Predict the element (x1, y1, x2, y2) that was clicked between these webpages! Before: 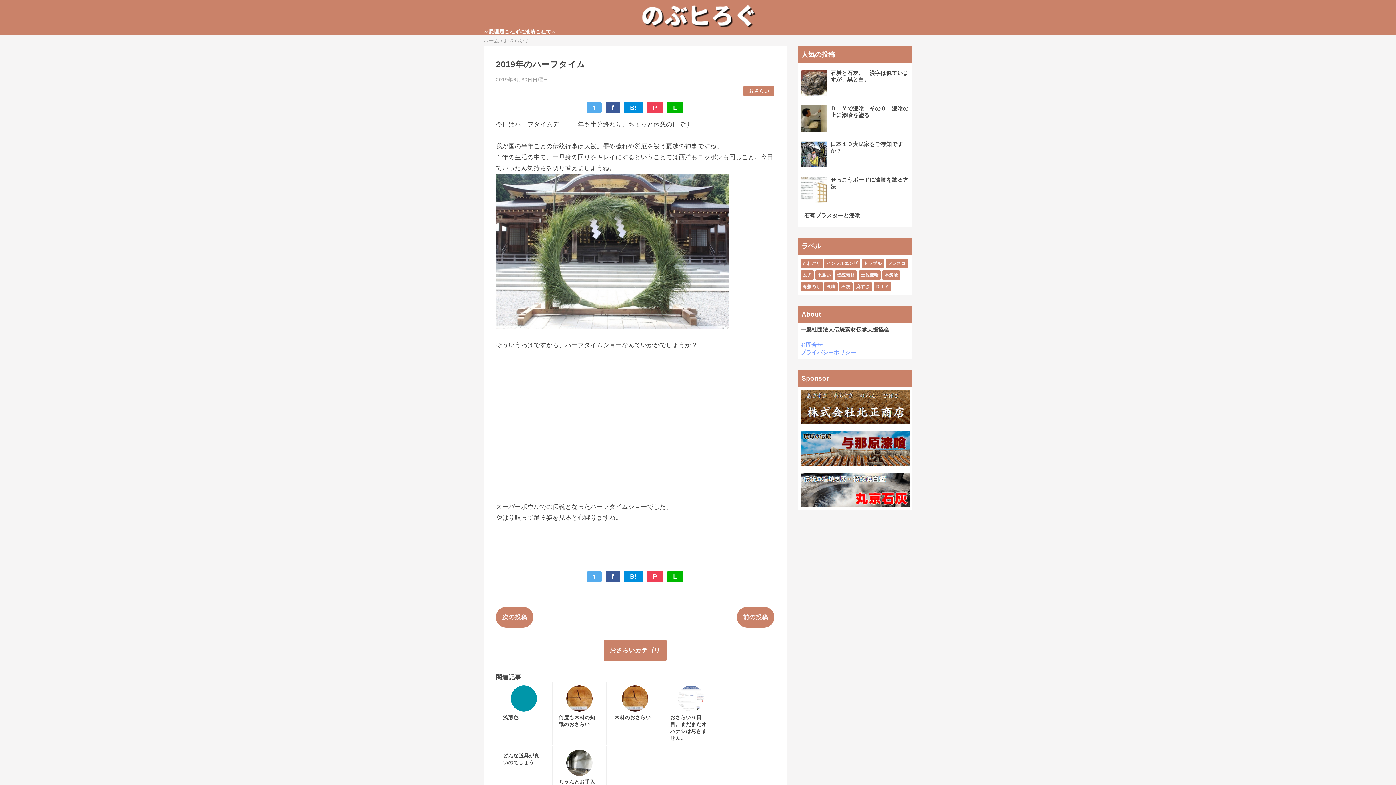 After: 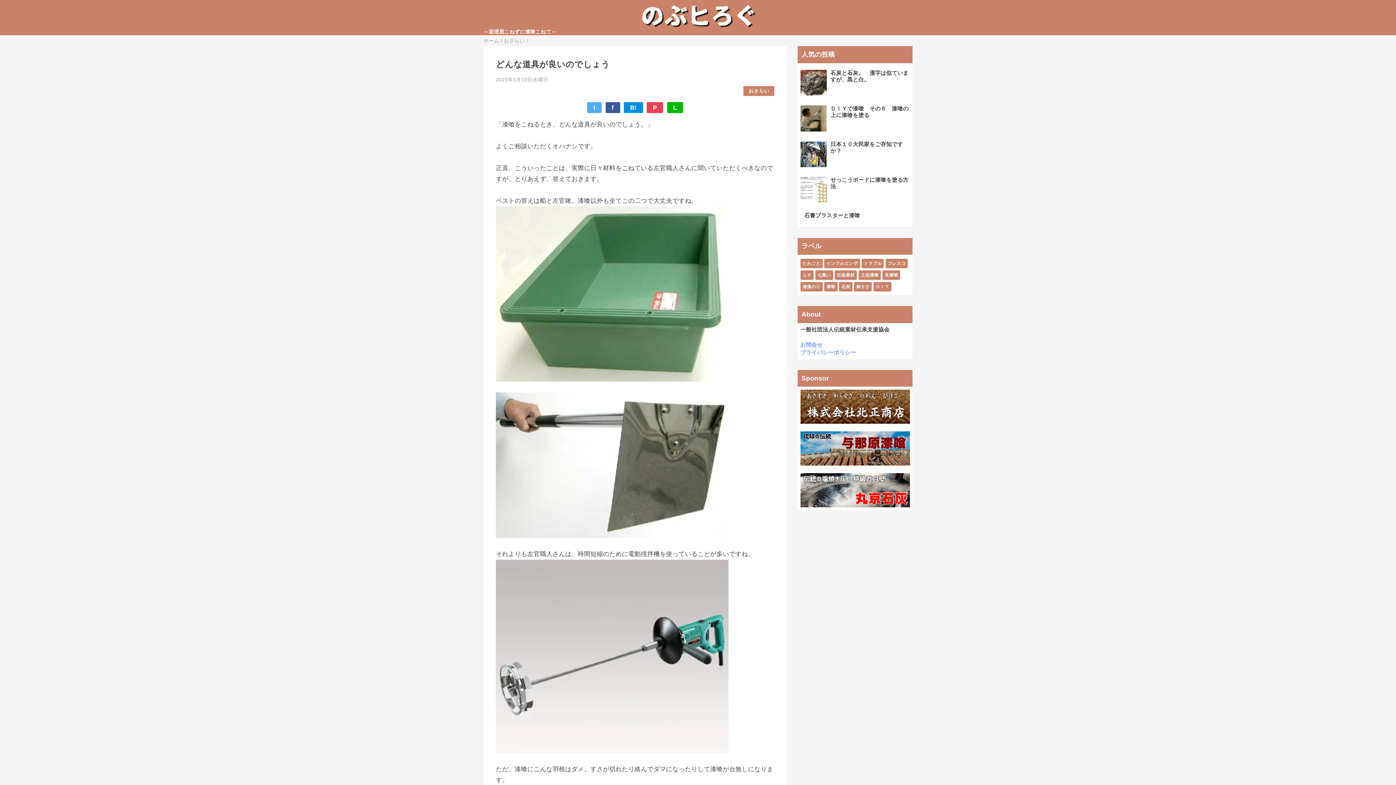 Action: bbox: (496, 747, 550, 802)